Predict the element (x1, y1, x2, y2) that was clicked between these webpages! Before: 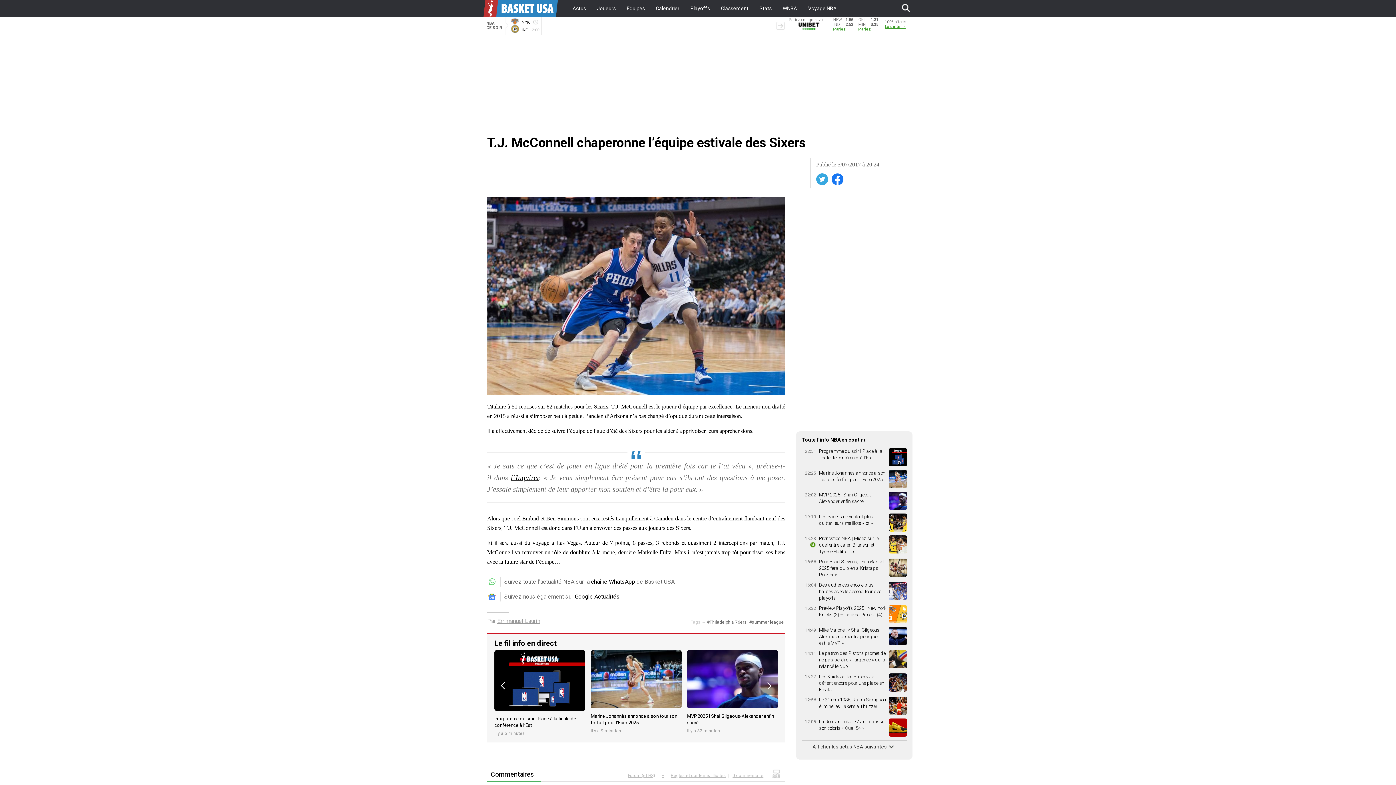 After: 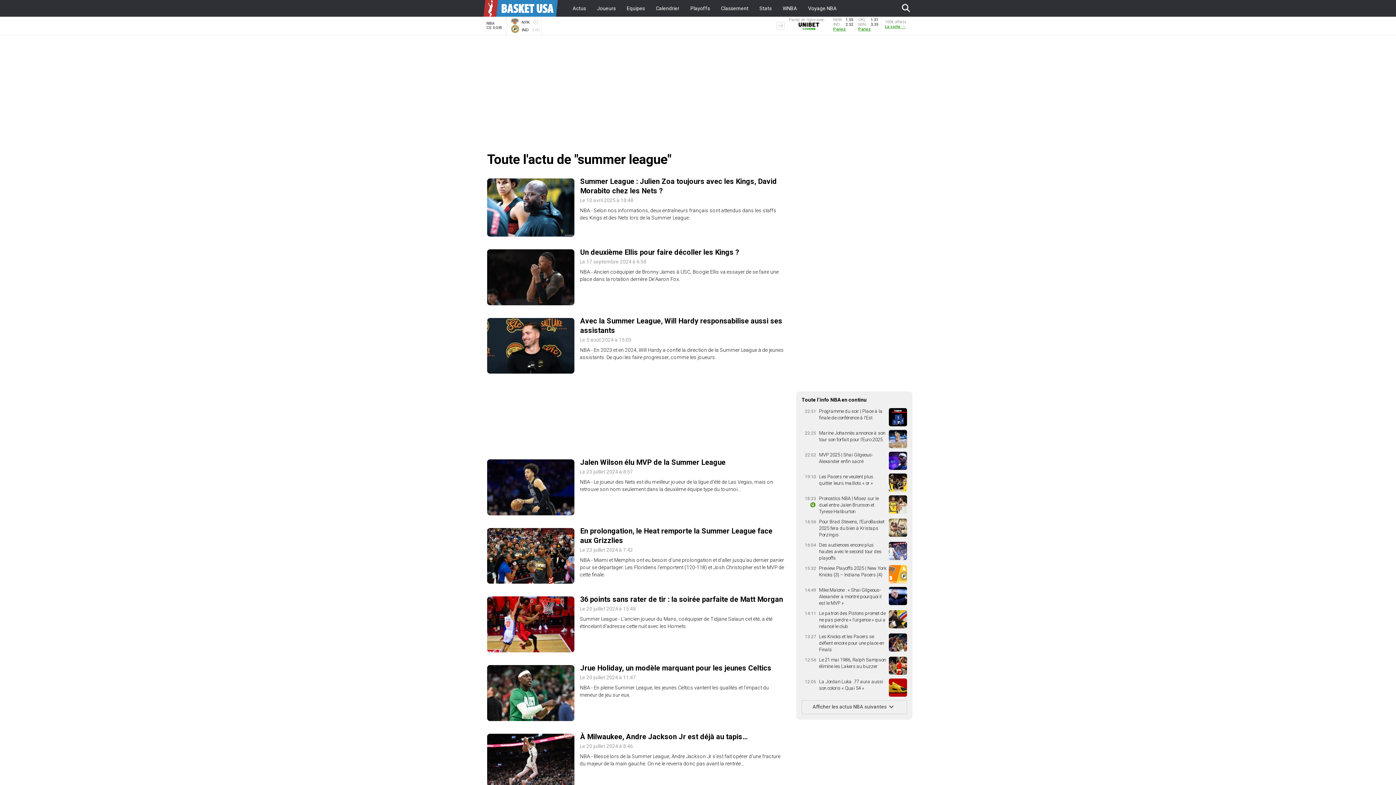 Action: label: summer league bbox: (749, 620, 784, 625)